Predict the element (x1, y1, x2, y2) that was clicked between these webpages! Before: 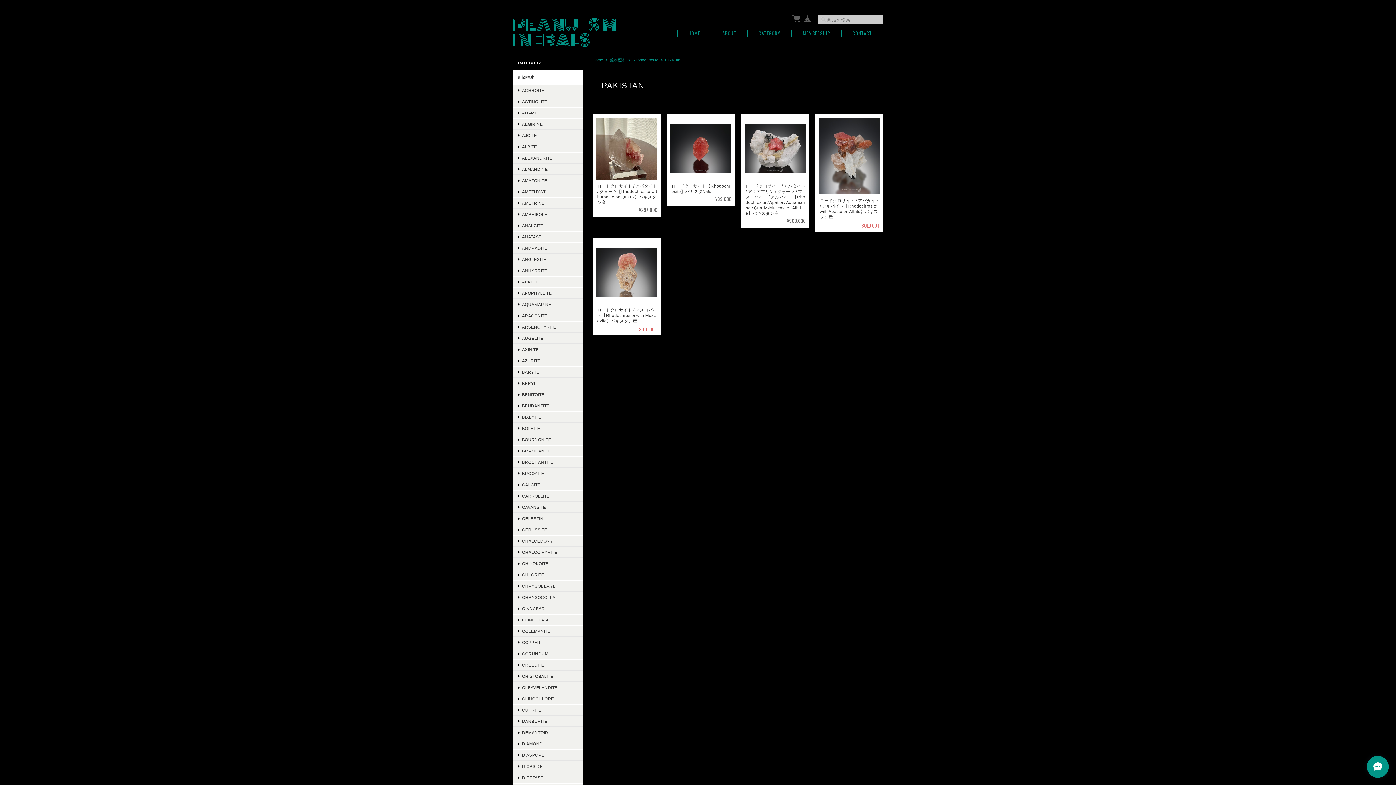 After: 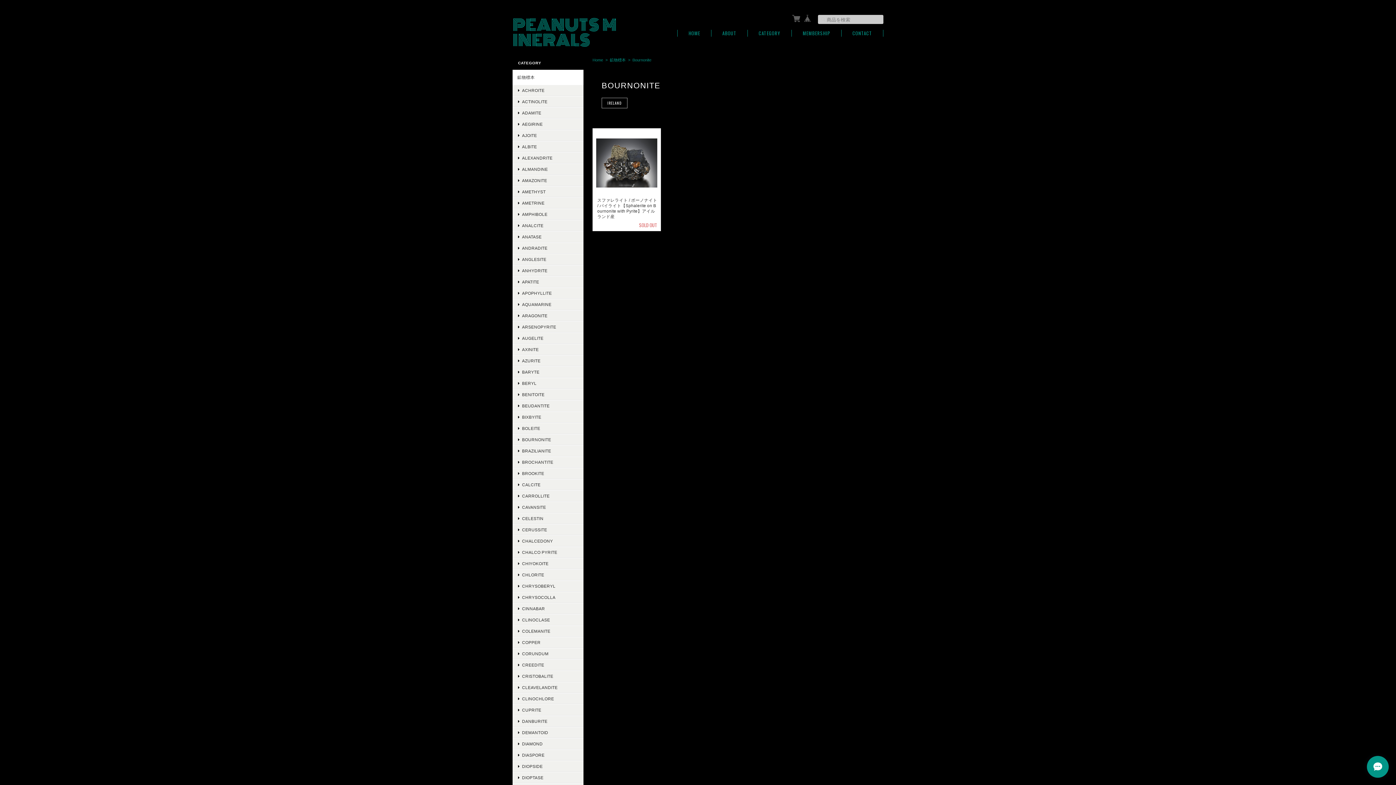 Action: bbox: (512, 434, 583, 445) label: BOURNONITE